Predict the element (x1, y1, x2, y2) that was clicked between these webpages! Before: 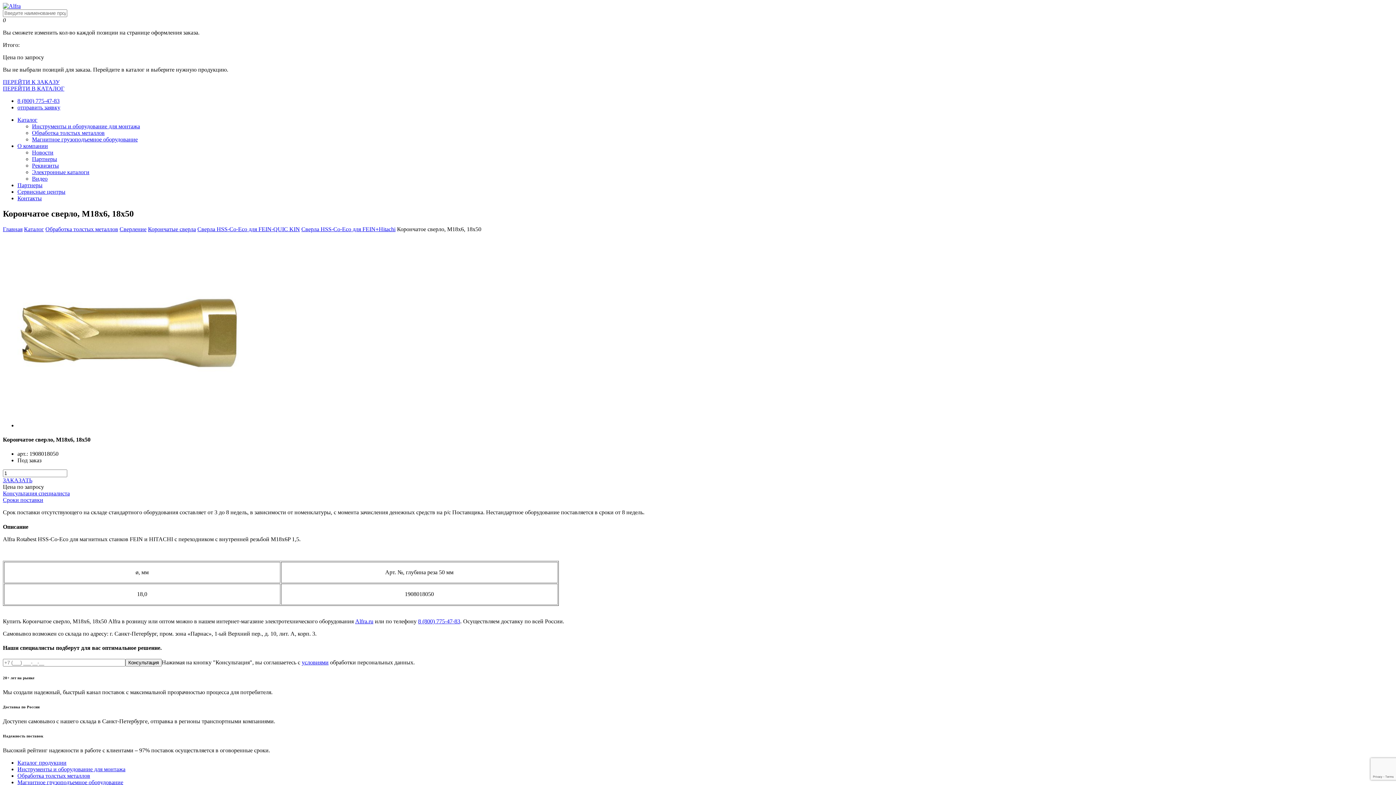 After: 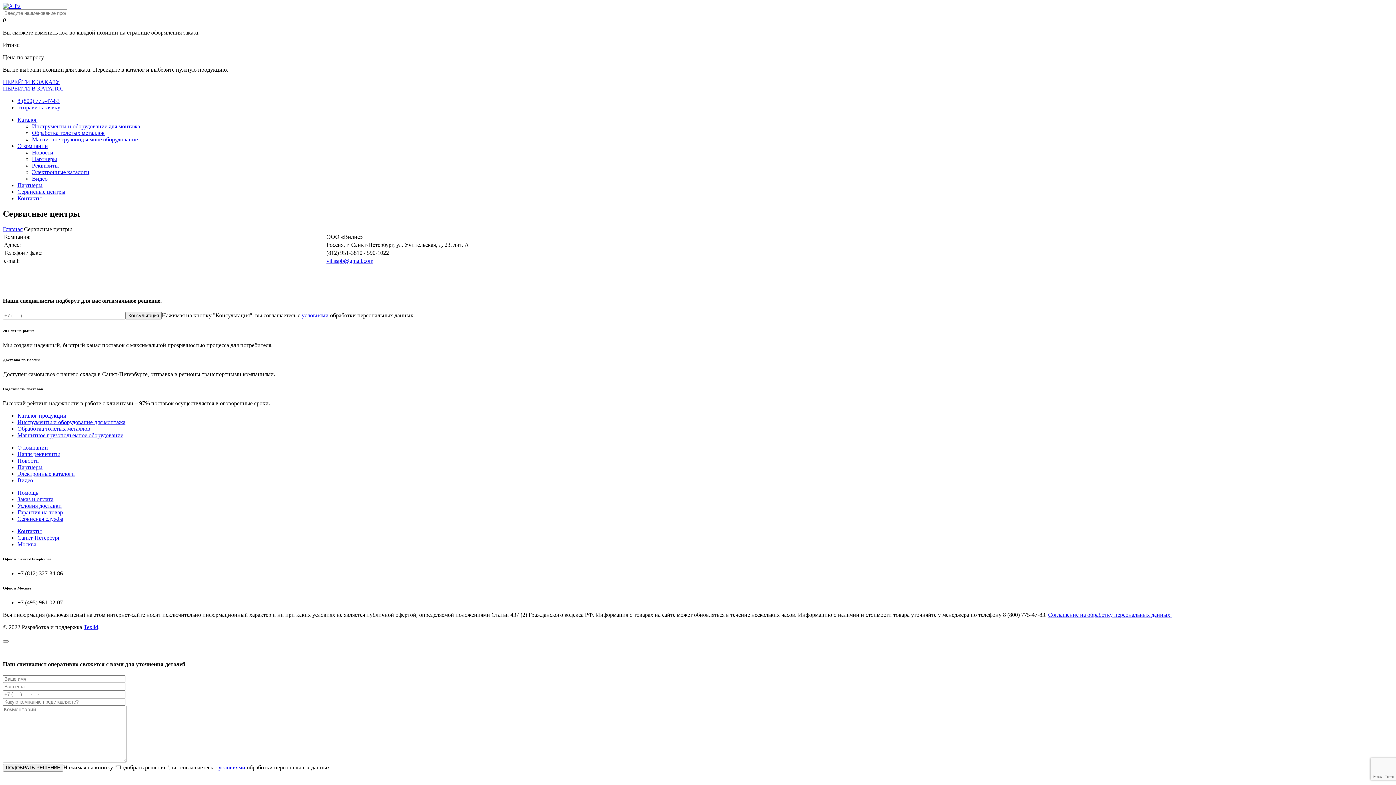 Action: label: Сервисные центры bbox: (17, 188, 65, 194)